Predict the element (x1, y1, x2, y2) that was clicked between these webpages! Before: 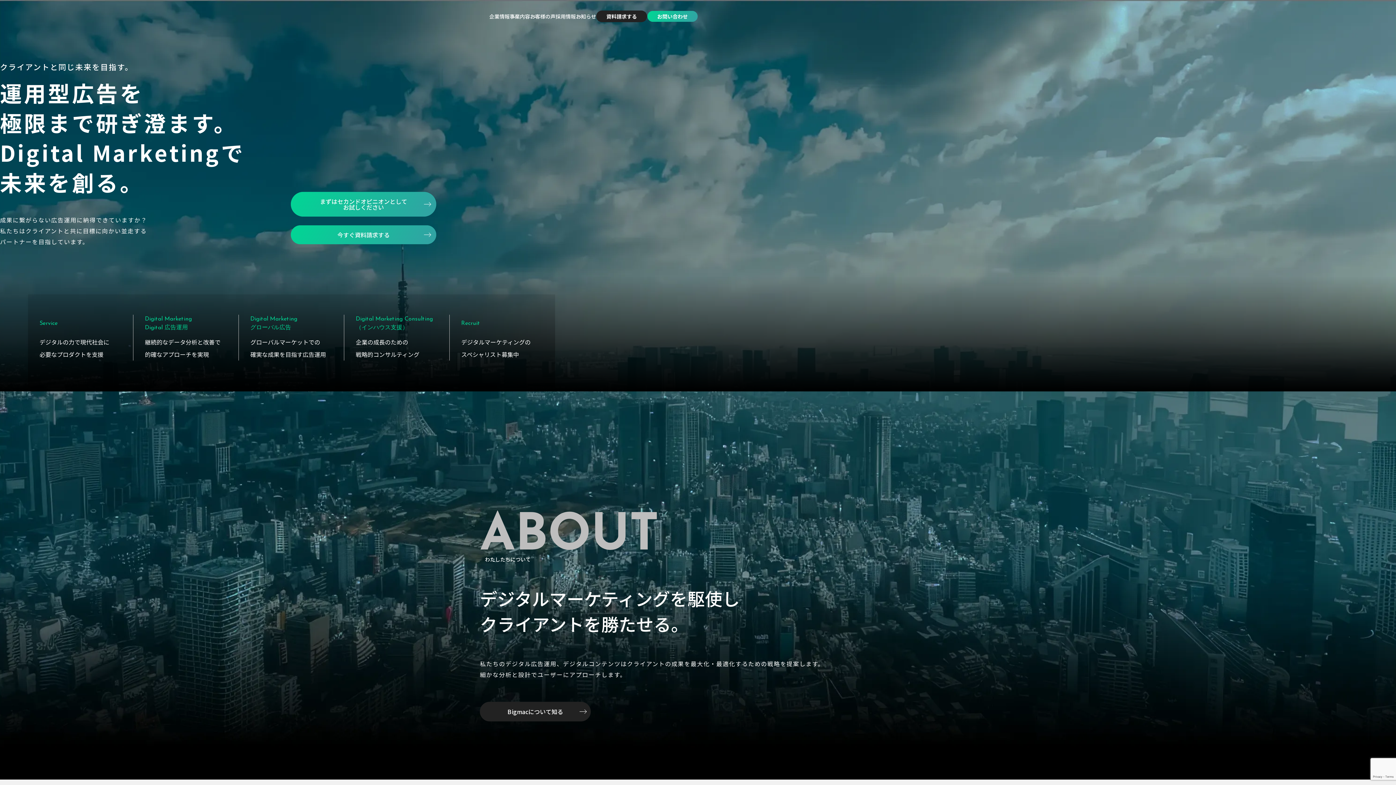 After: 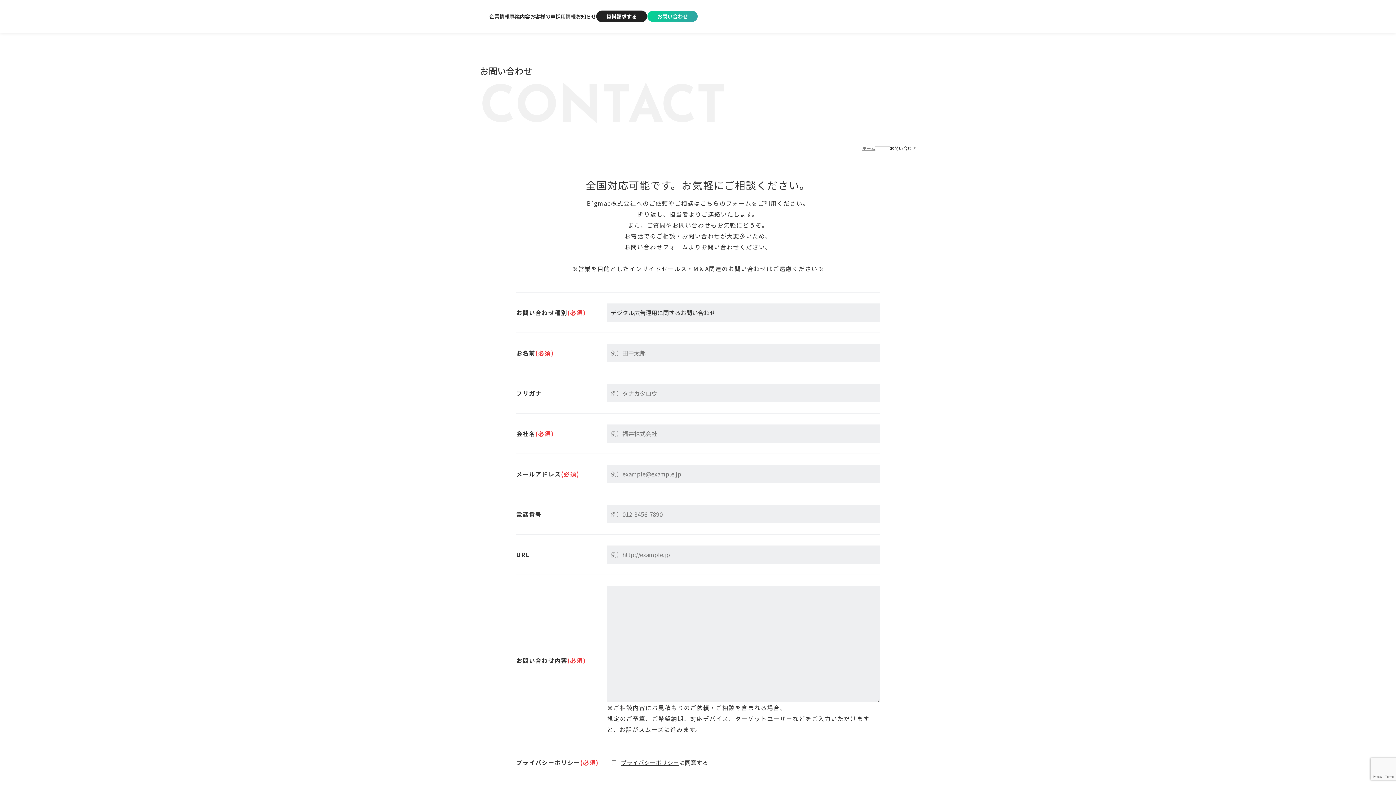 Action: label: お問い合わせ bbox: (647, 10, 698, 22)